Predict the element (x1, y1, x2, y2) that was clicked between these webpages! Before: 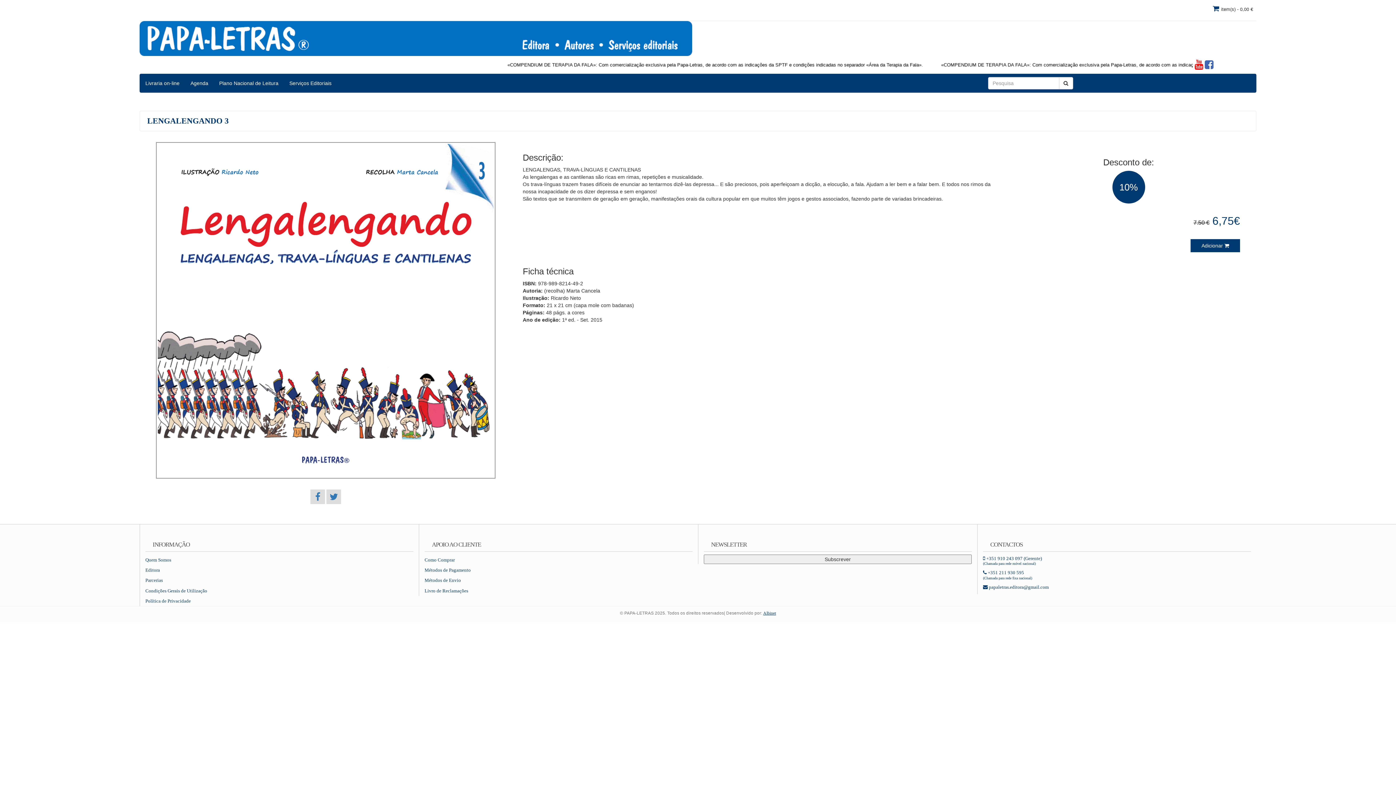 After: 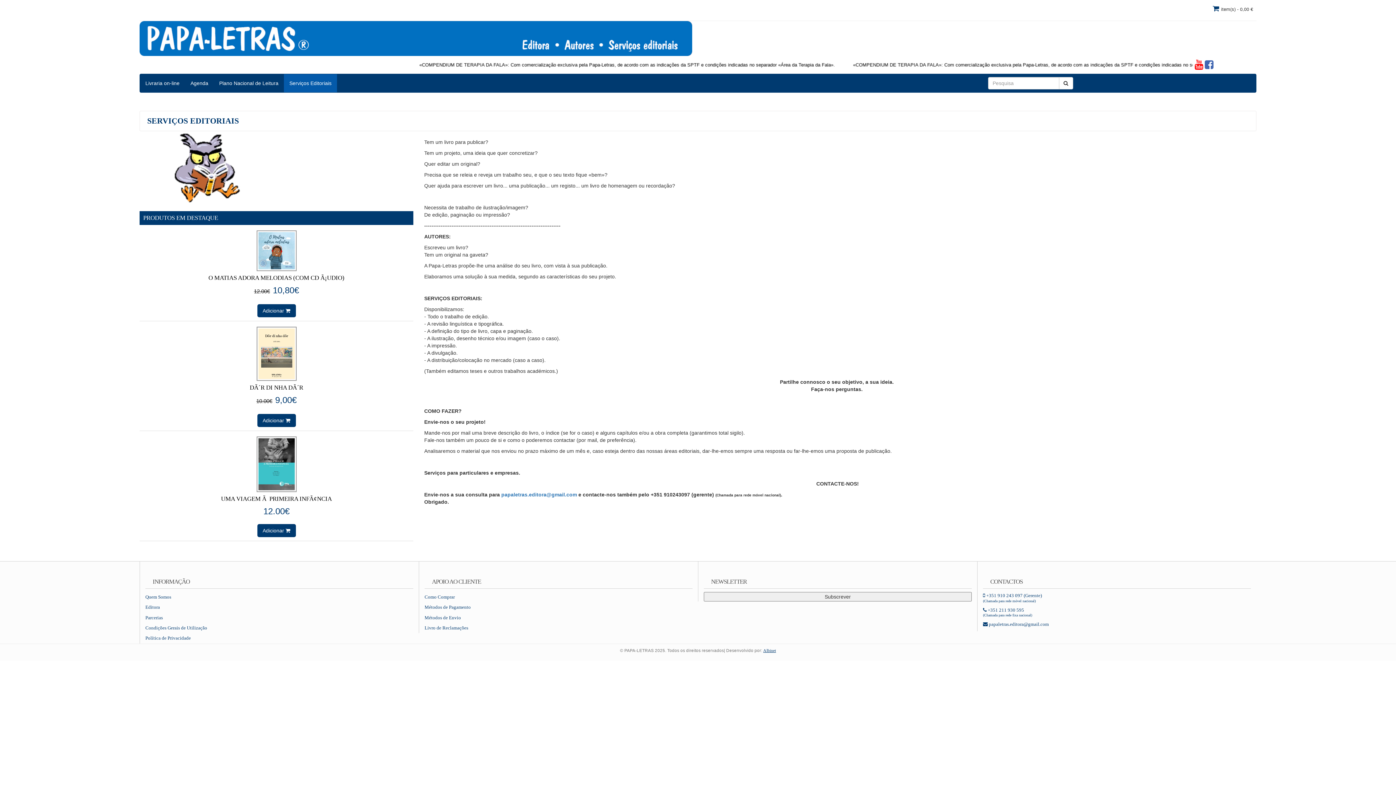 Action: label: Serviços Editoriais bbox: (284, 74, 337, 92)